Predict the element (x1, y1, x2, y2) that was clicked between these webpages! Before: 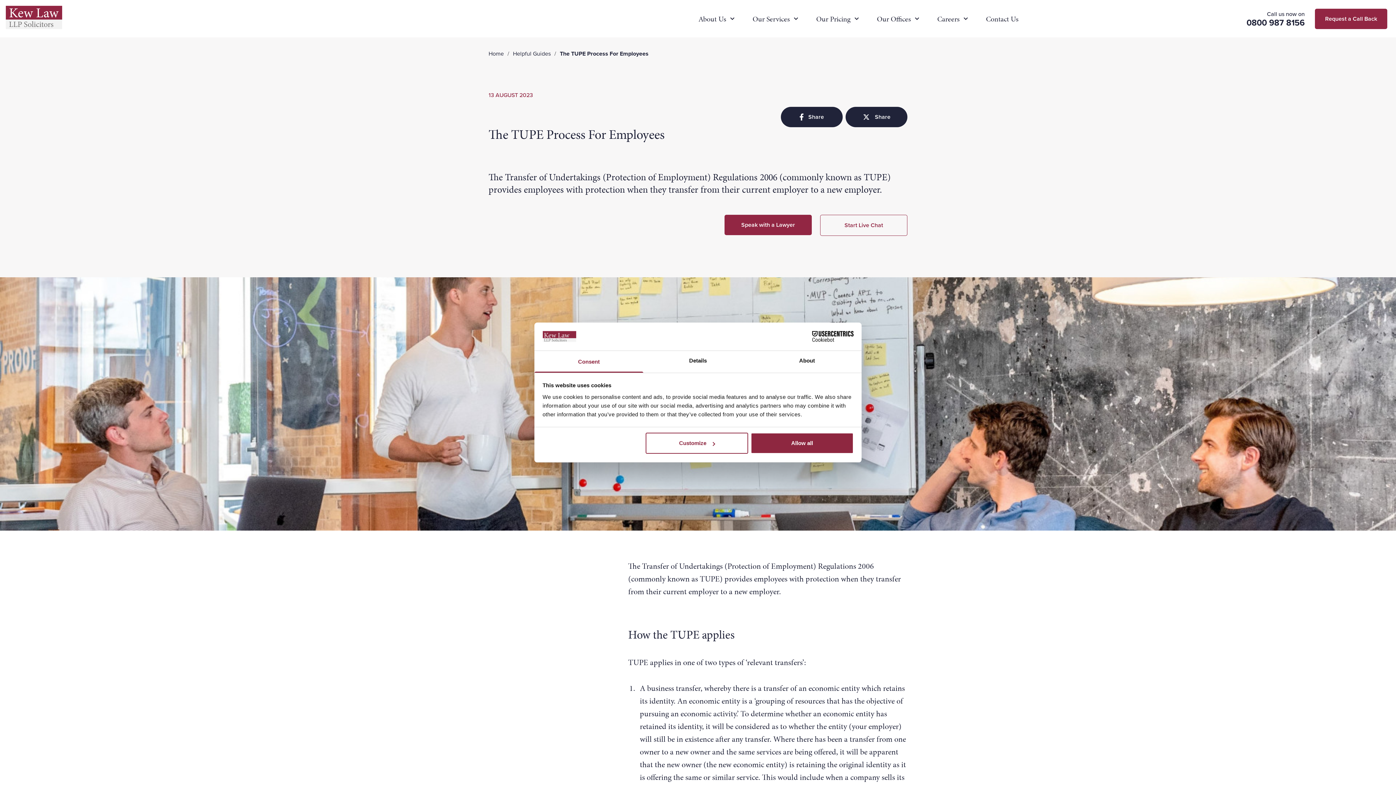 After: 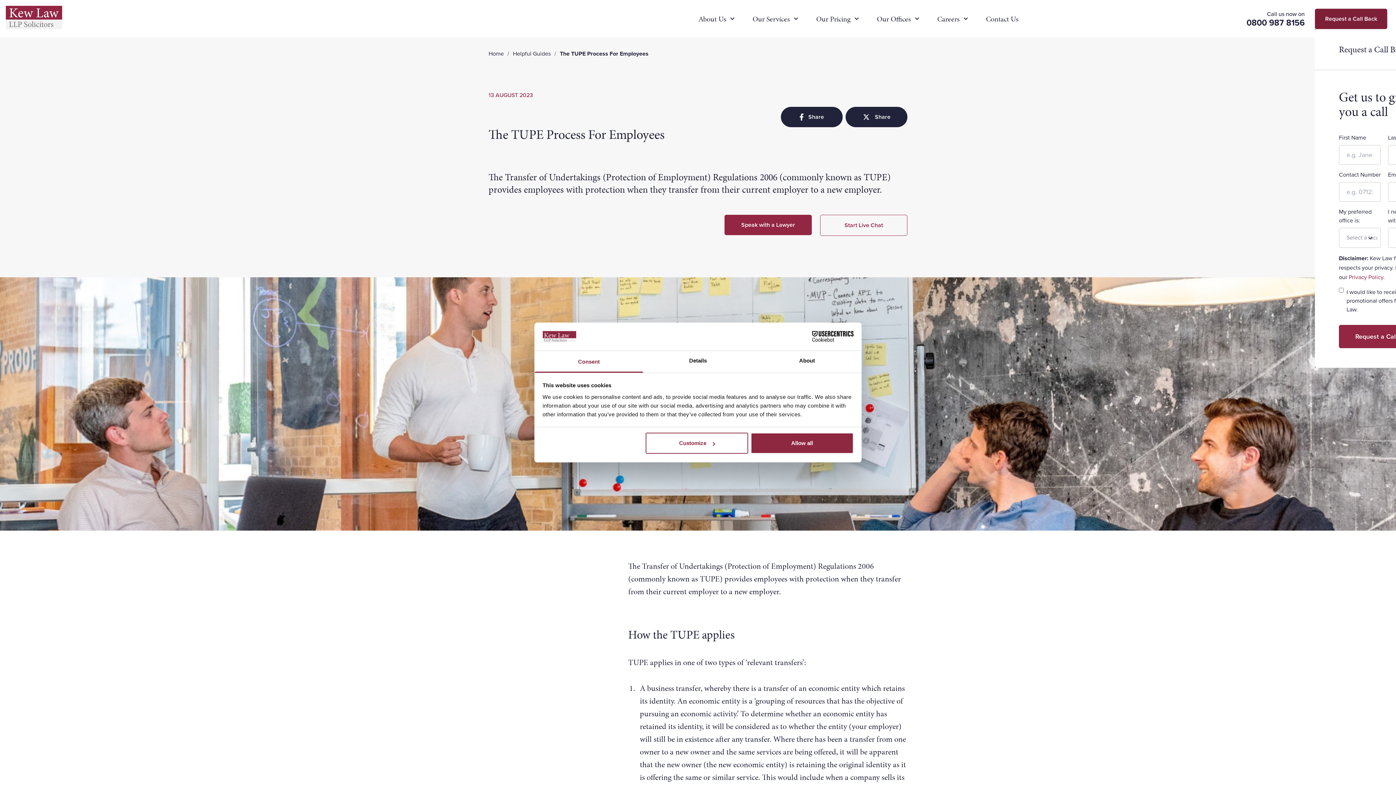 Action: label: Request a Call Back bbox: (1315, 8, 1387, 28)